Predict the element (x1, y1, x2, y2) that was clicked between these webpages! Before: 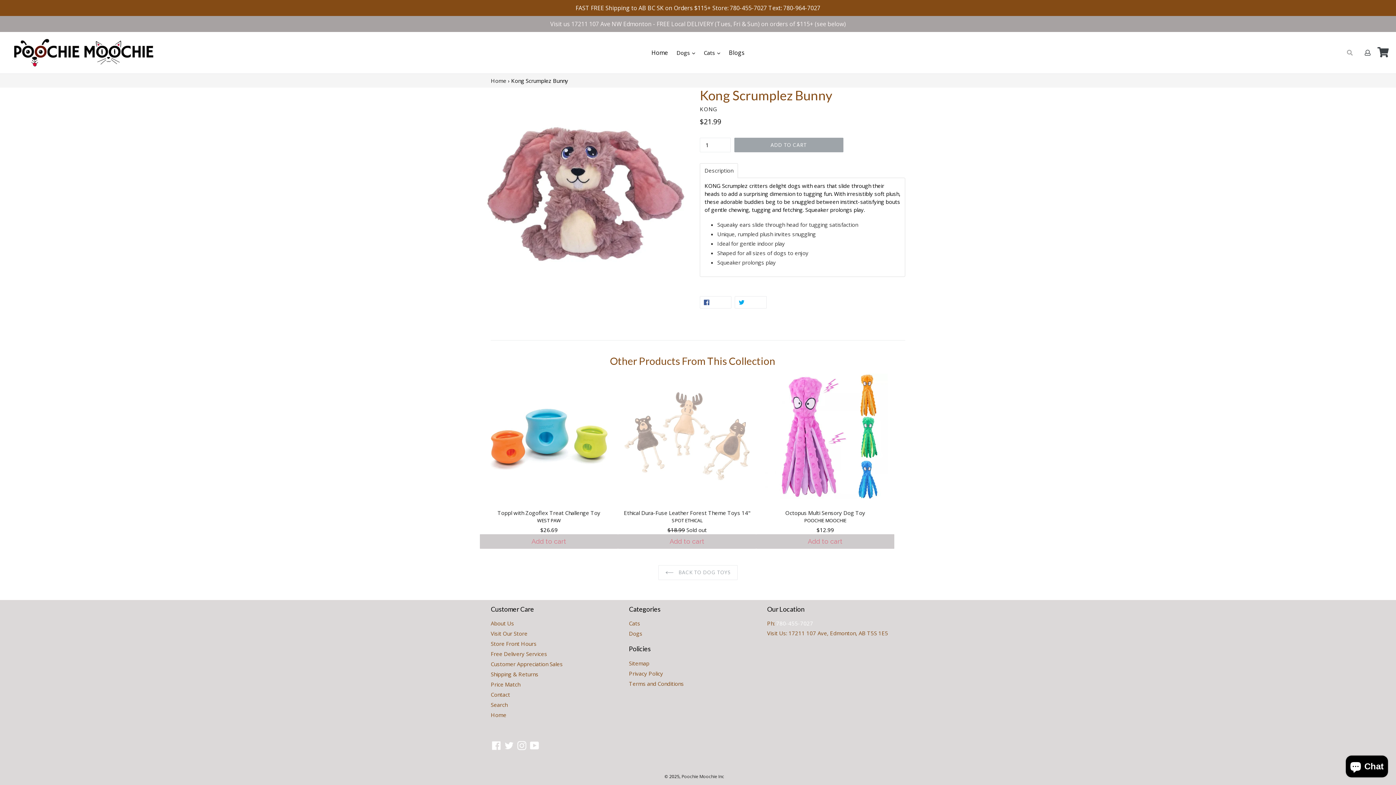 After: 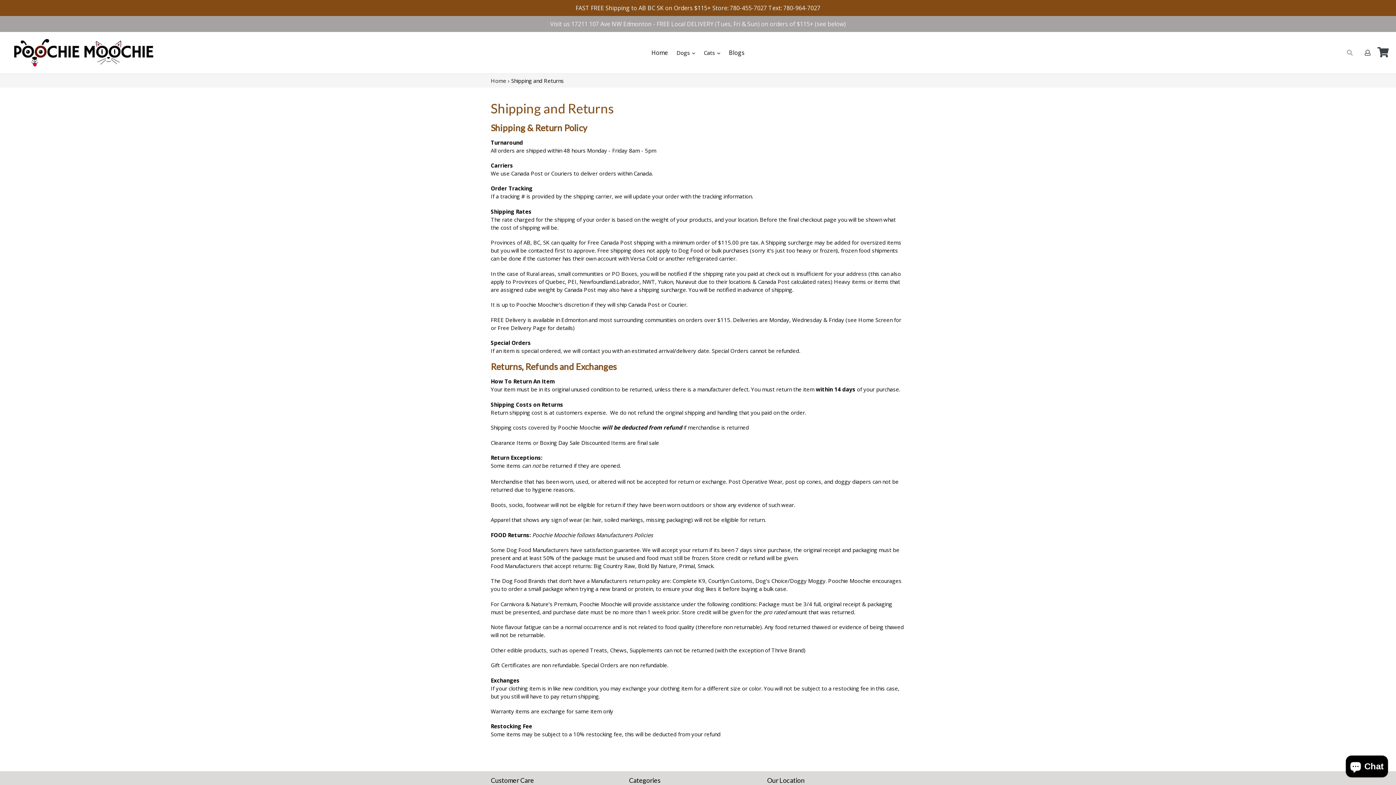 Action: bbox: (490, 670, 538, 678) label: Shipping & Returns